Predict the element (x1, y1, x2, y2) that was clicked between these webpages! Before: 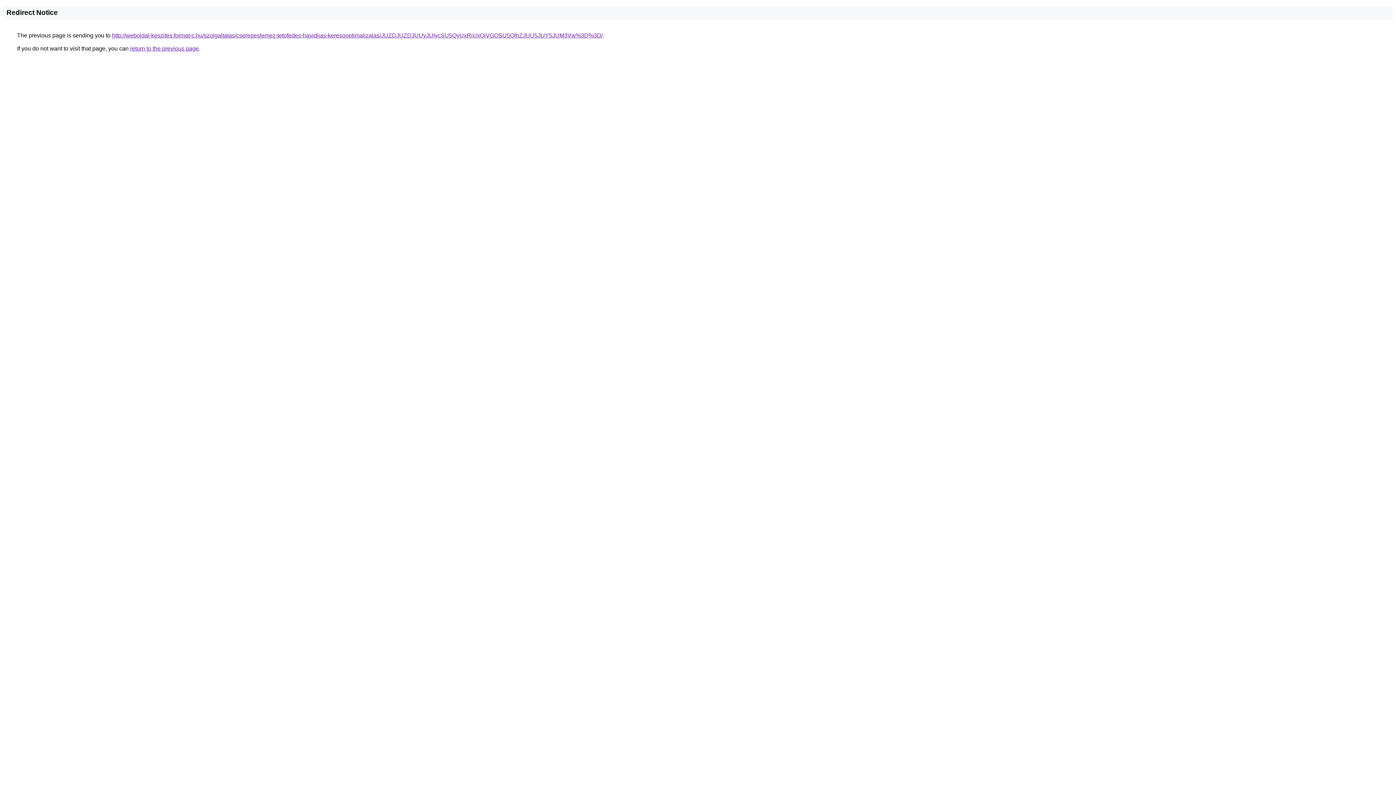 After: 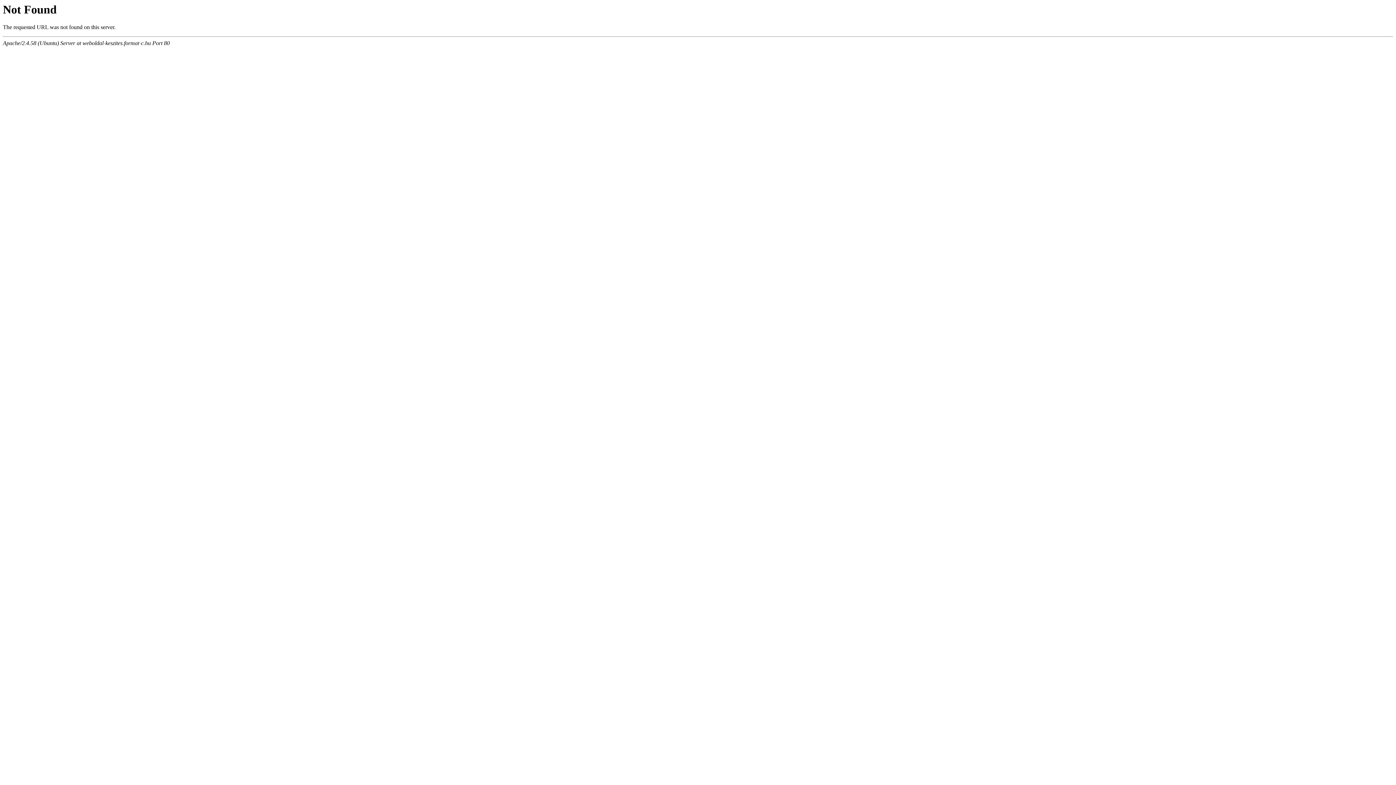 Action: bbox: (112, 32, 602, 38) label: http://weboldal-keszites.format-c.hu/szolgaltatas/cserepeslemez-tetofedes-havidijas-keresooptimalizalas/JUZDJUZDJUUyJUIycSU5QyUxRiUxQiVGOSU5QlhZJUU5JUY5JUM3Vw%3D%3D/